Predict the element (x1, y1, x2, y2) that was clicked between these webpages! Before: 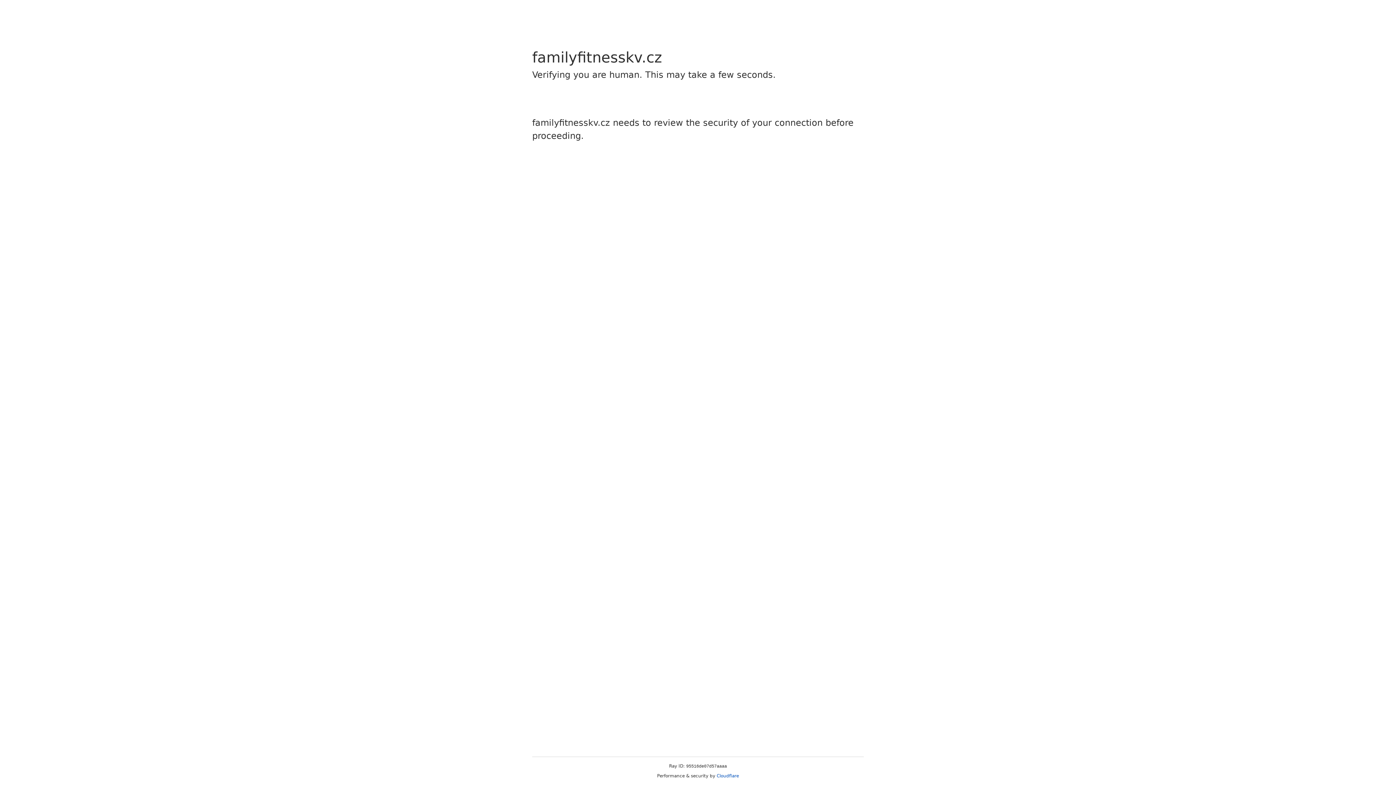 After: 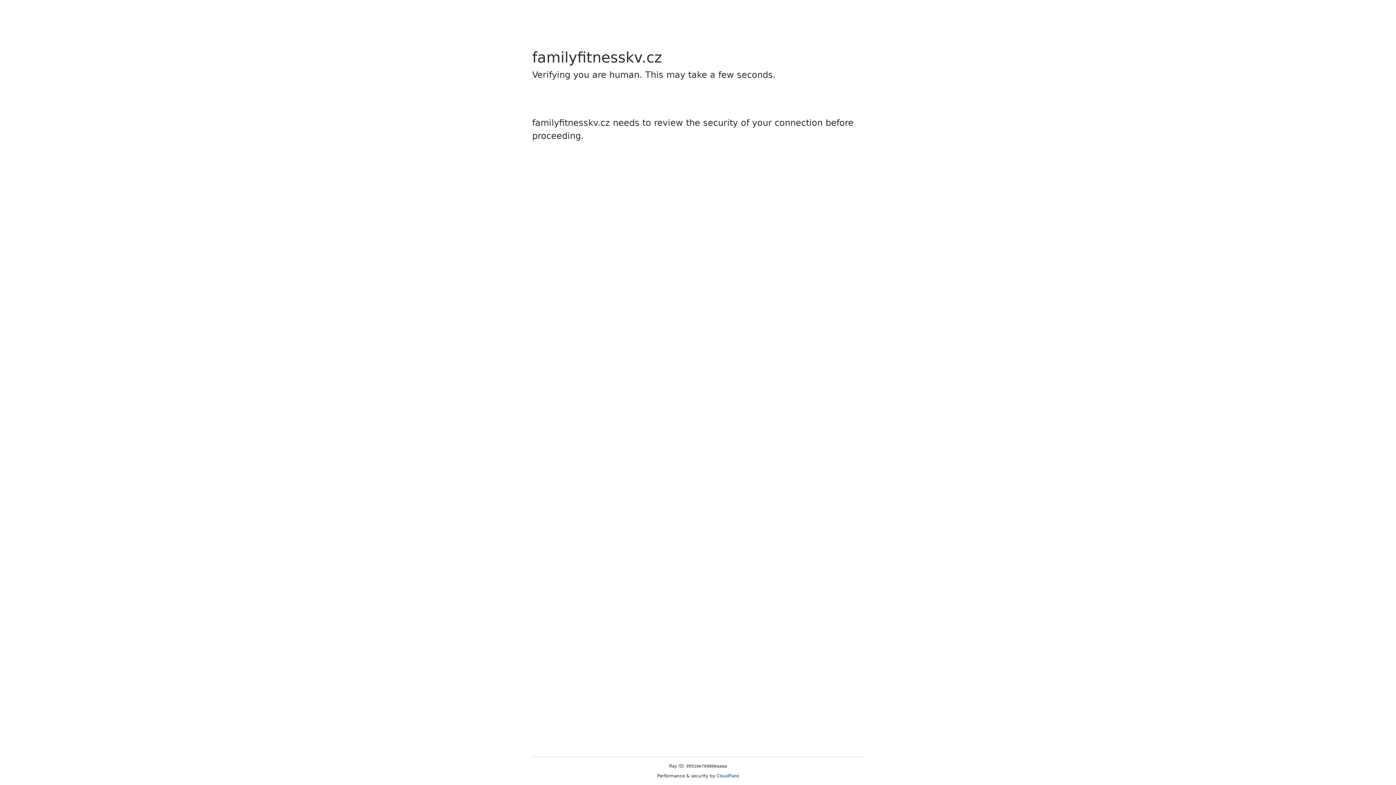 Action: label: Cloudflare bbox: (716, 773, 739, 778)